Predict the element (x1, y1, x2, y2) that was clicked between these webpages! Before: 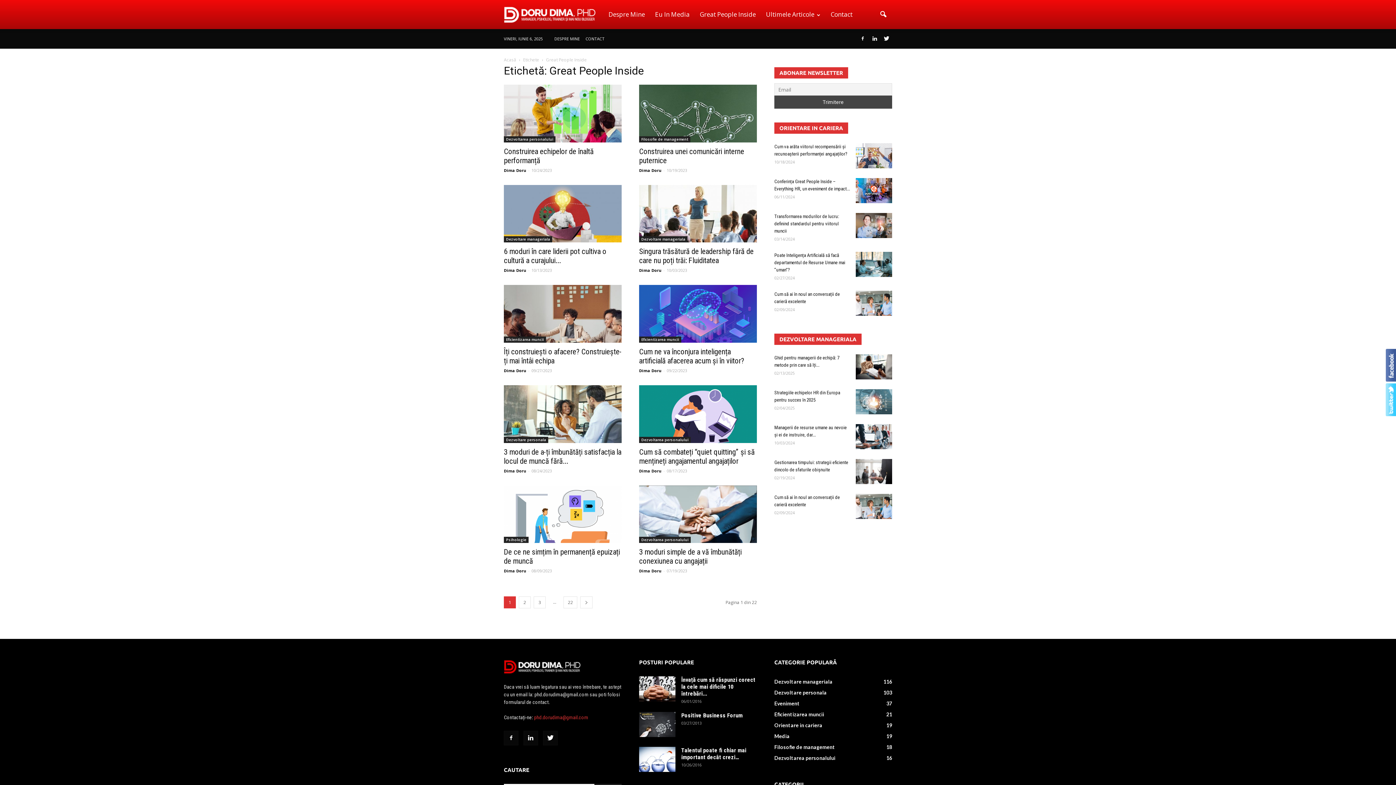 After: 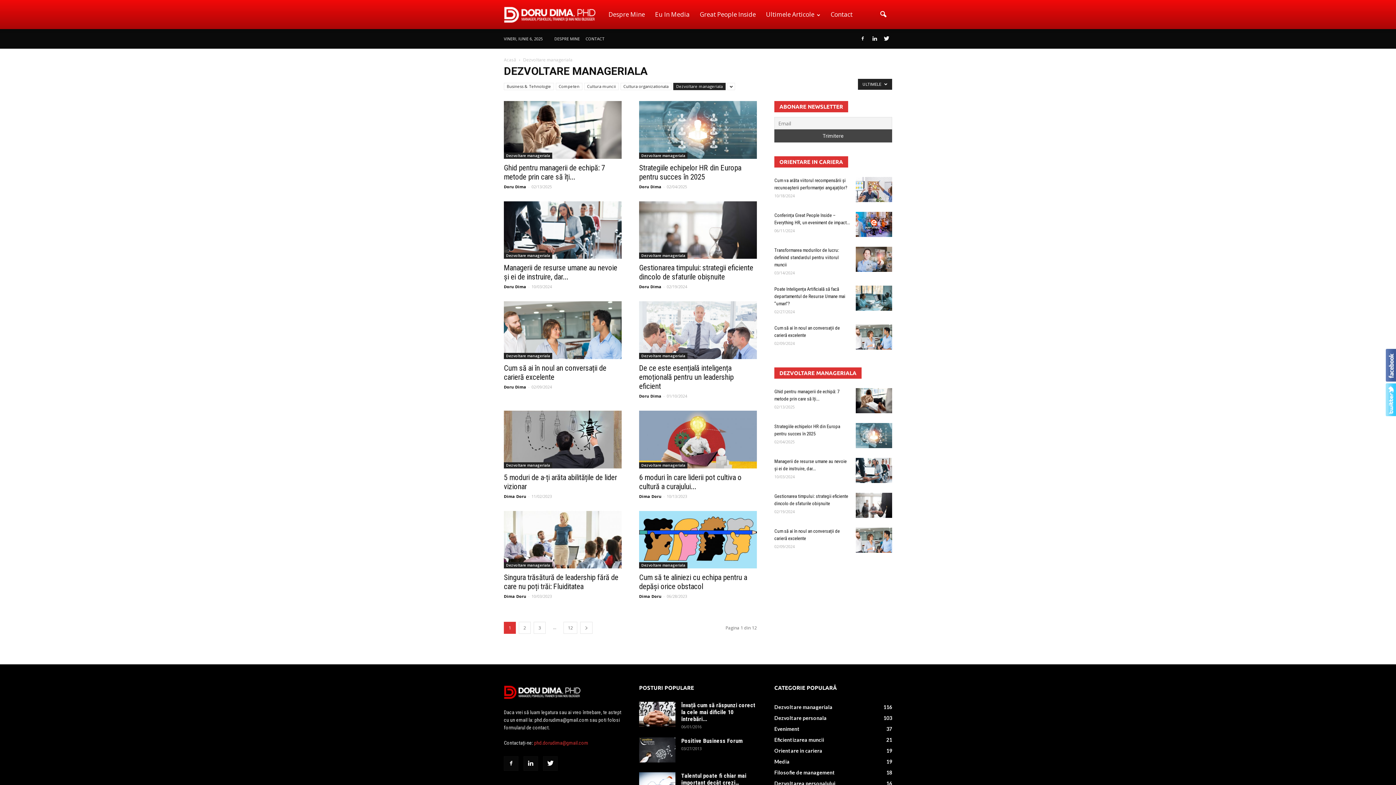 Action: bbox: (504, 236, 552, 242) label: Dezvoltare manageriala